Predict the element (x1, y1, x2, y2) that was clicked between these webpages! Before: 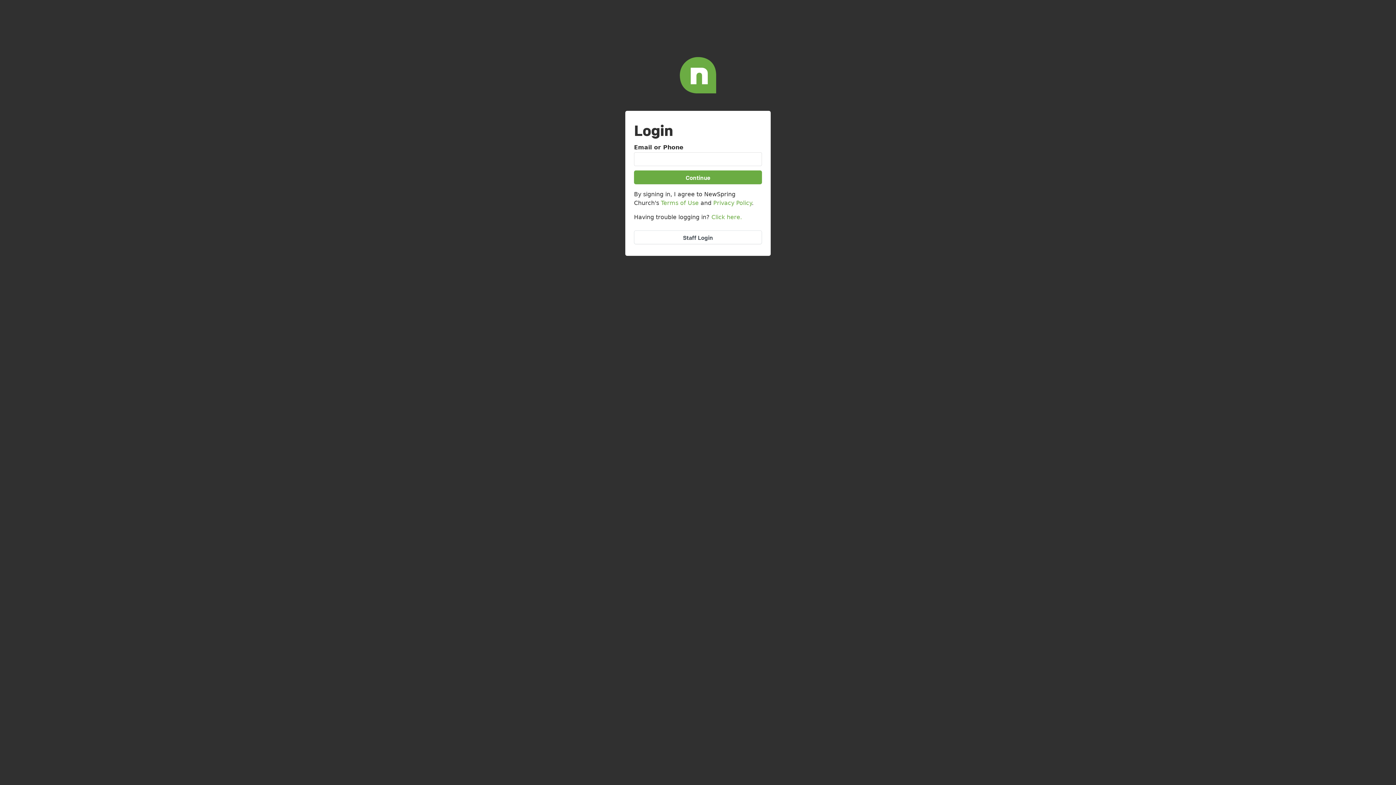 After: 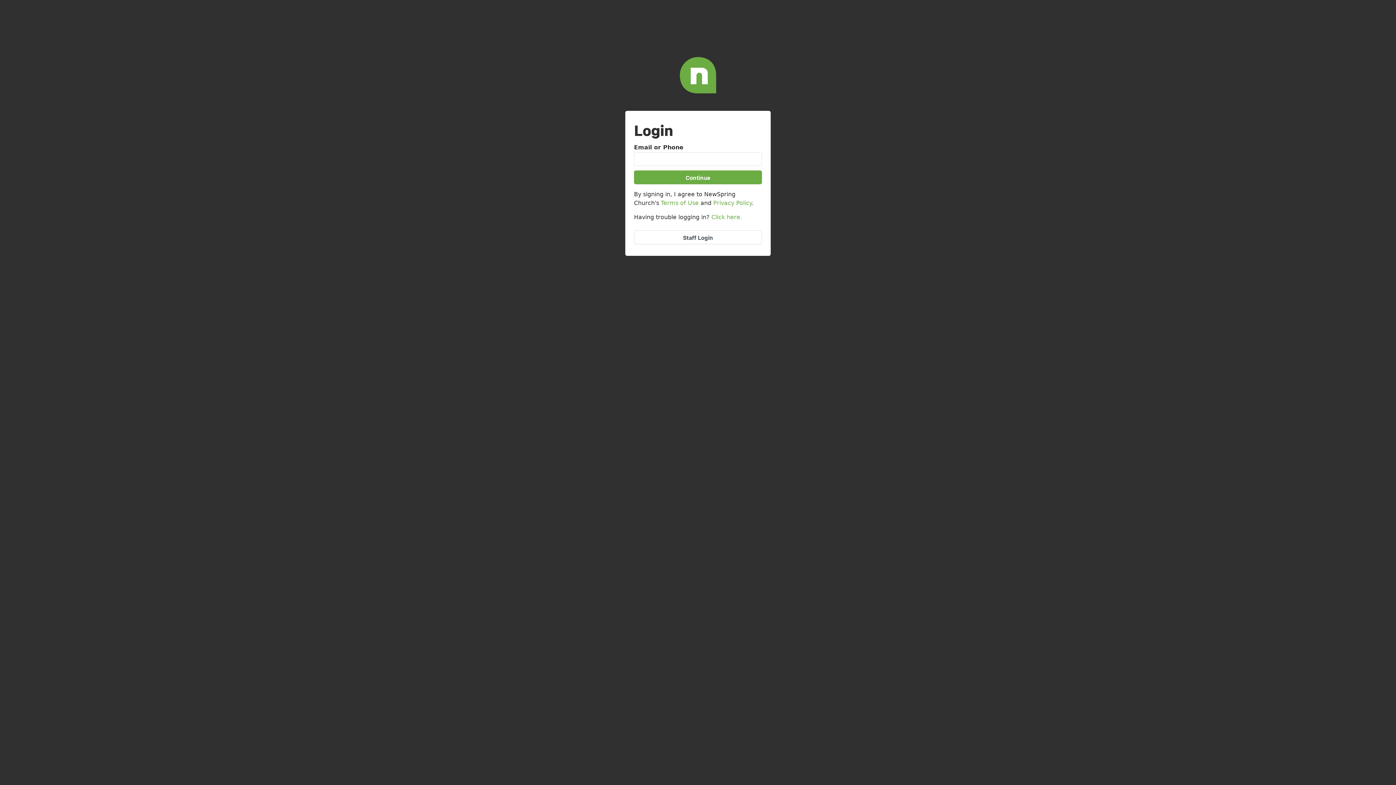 Action: bbox: (713, 199, 752, 206) label: Privacy Policy